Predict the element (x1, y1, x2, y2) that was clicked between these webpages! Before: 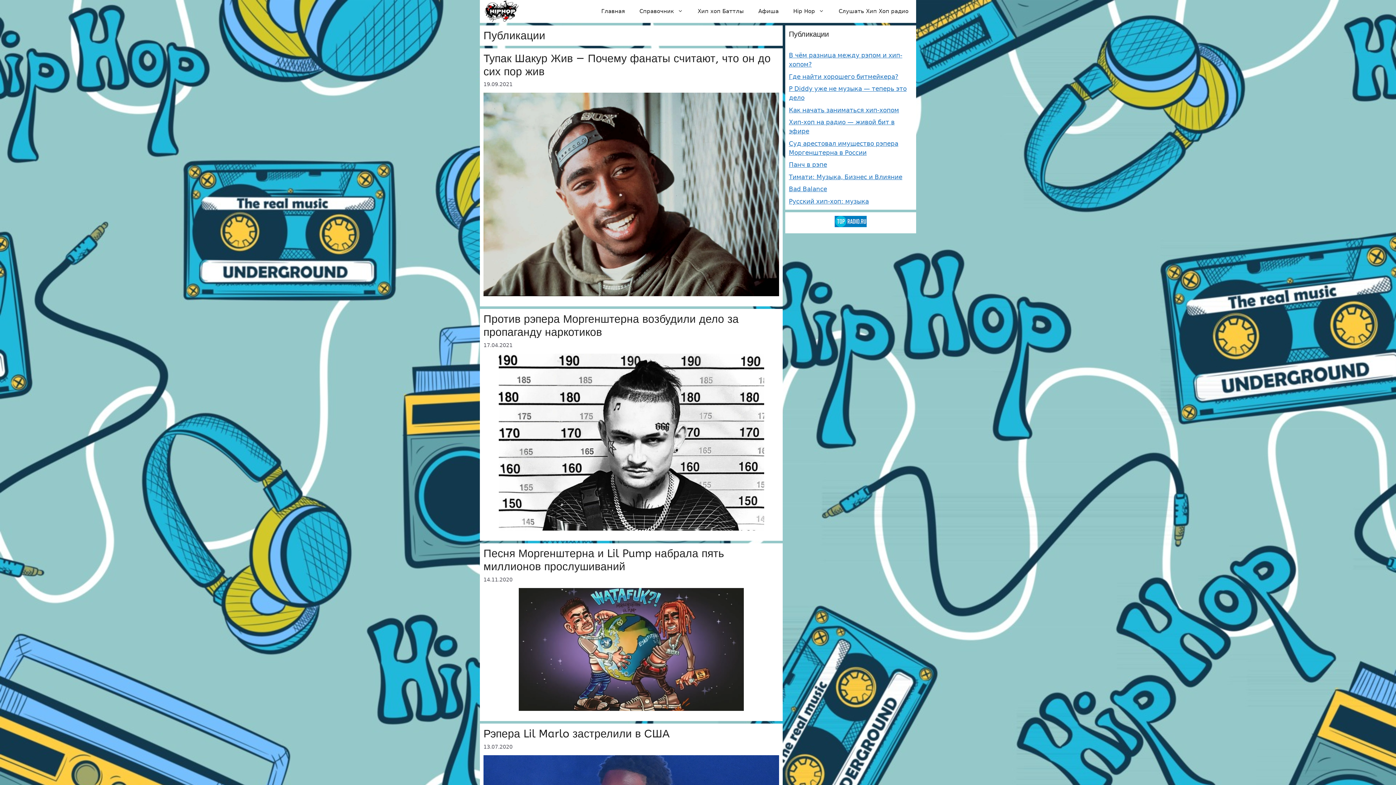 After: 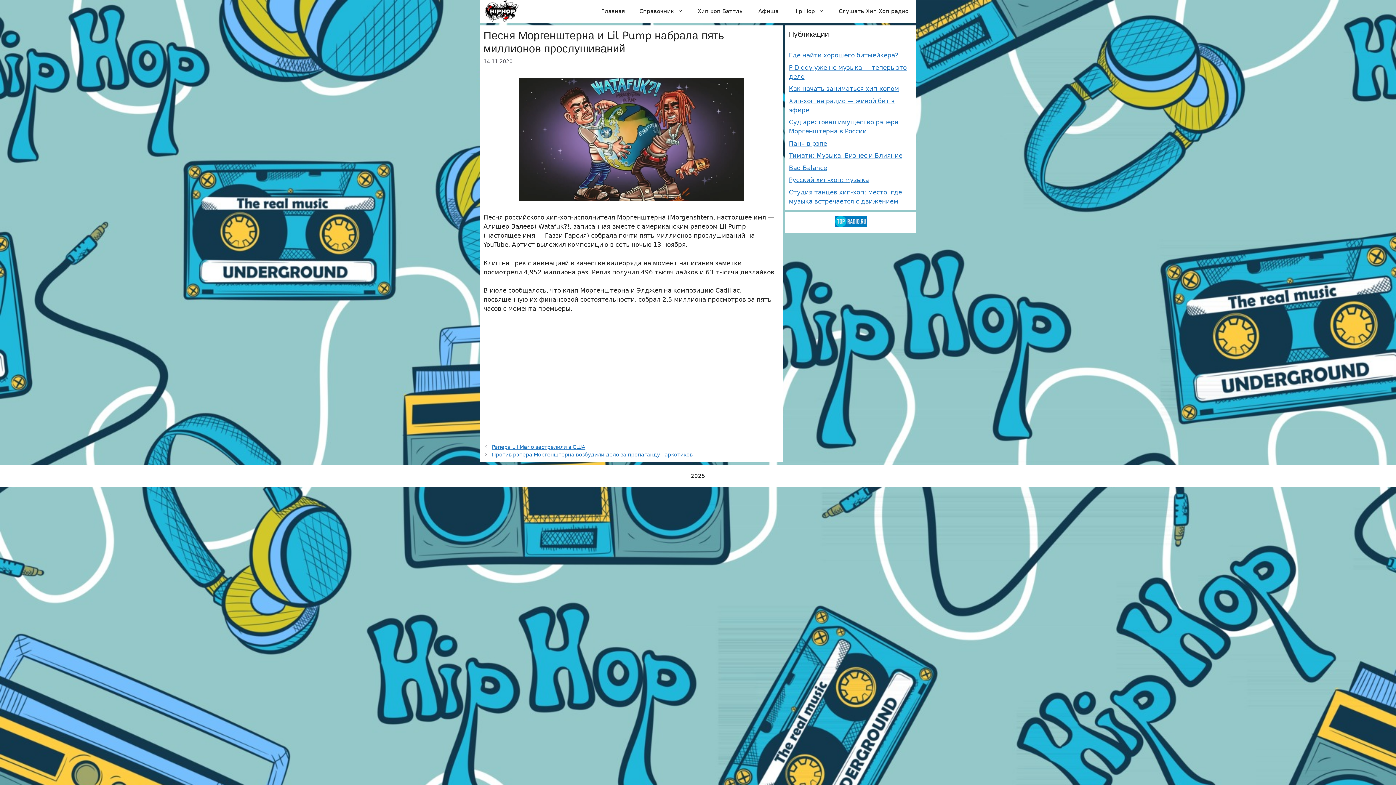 Action: bbox: (518, 705, 744, 712)